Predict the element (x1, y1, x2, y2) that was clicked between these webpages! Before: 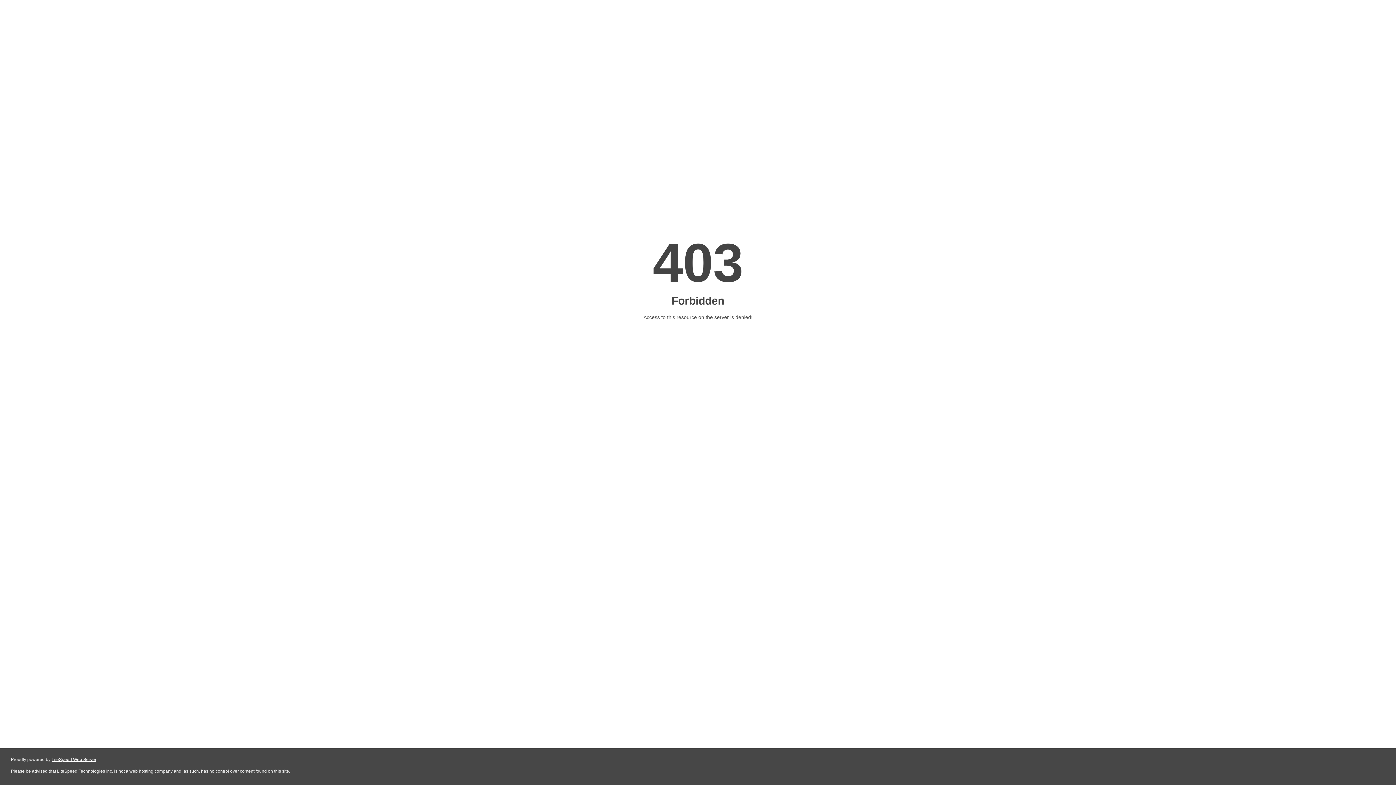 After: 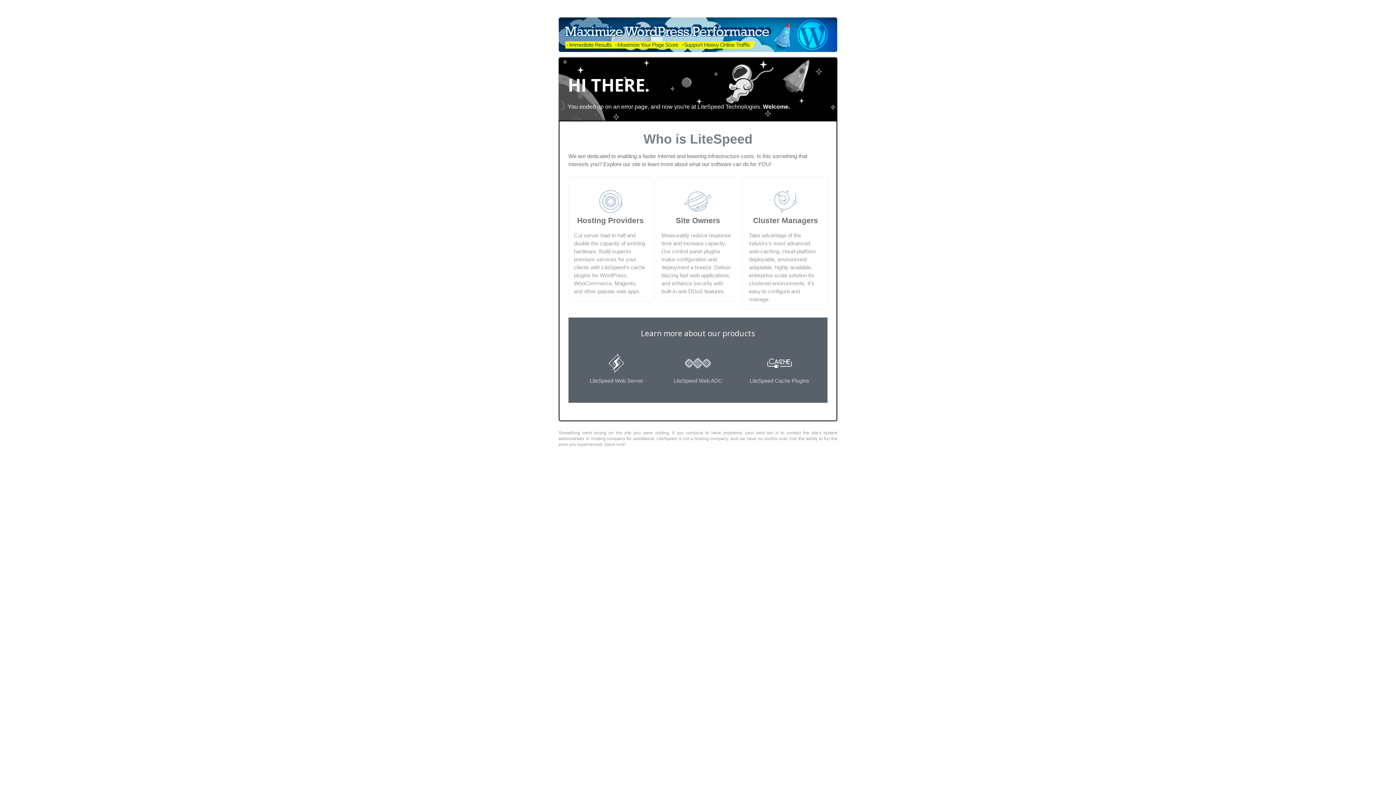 Action: bbox: (51, 757, 96, 762) label: LiteSpeed Web Server